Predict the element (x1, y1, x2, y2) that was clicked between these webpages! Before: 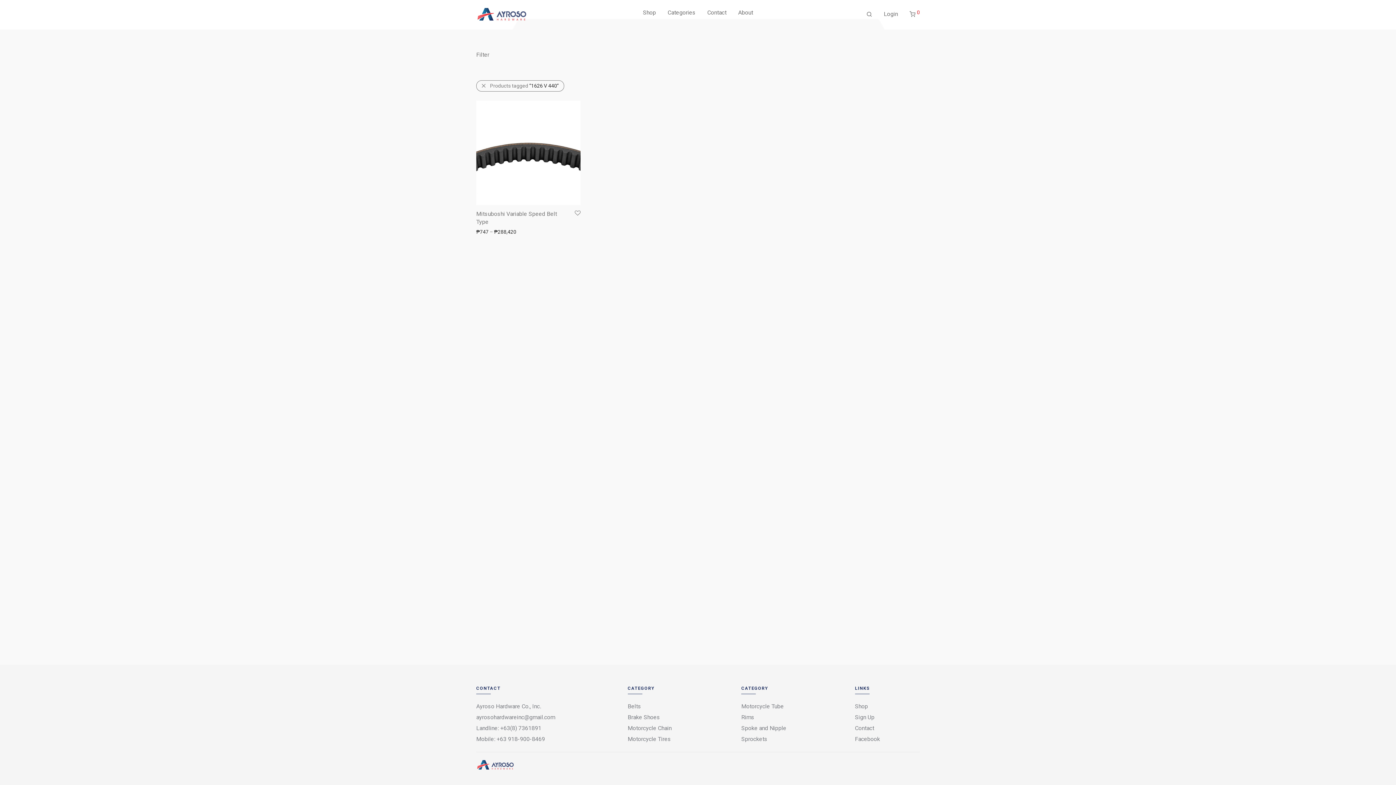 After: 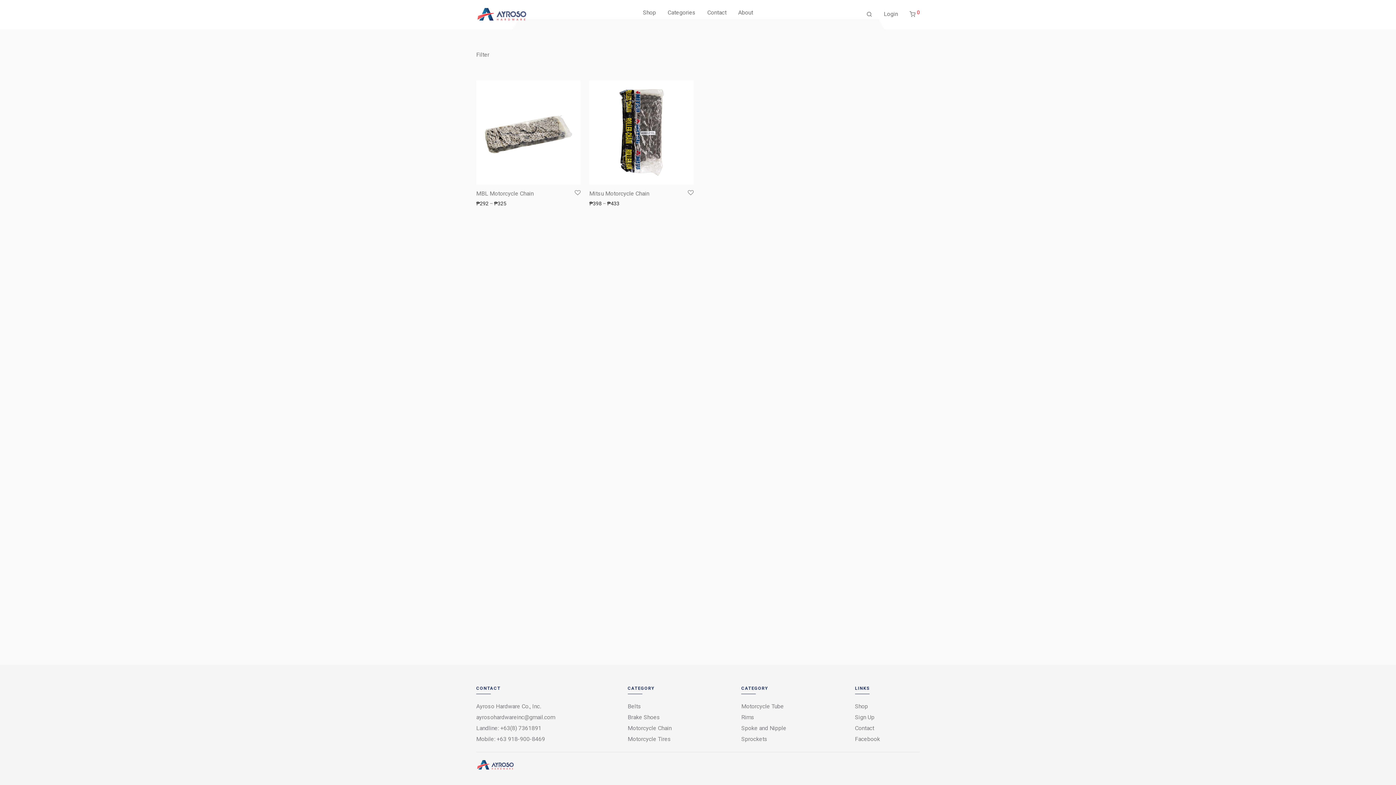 Action: label: Motorcycle Chain bbox: (627, 723, 730, 734)